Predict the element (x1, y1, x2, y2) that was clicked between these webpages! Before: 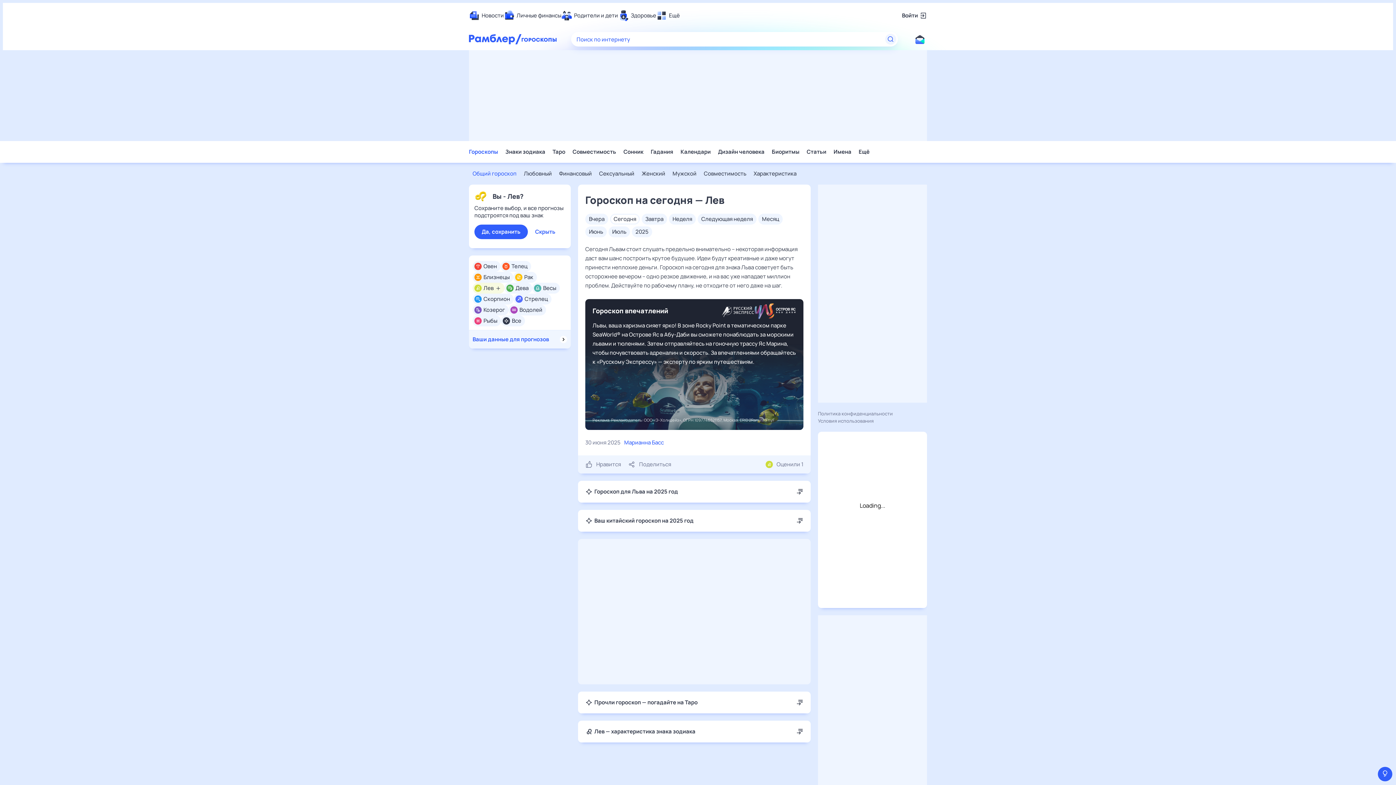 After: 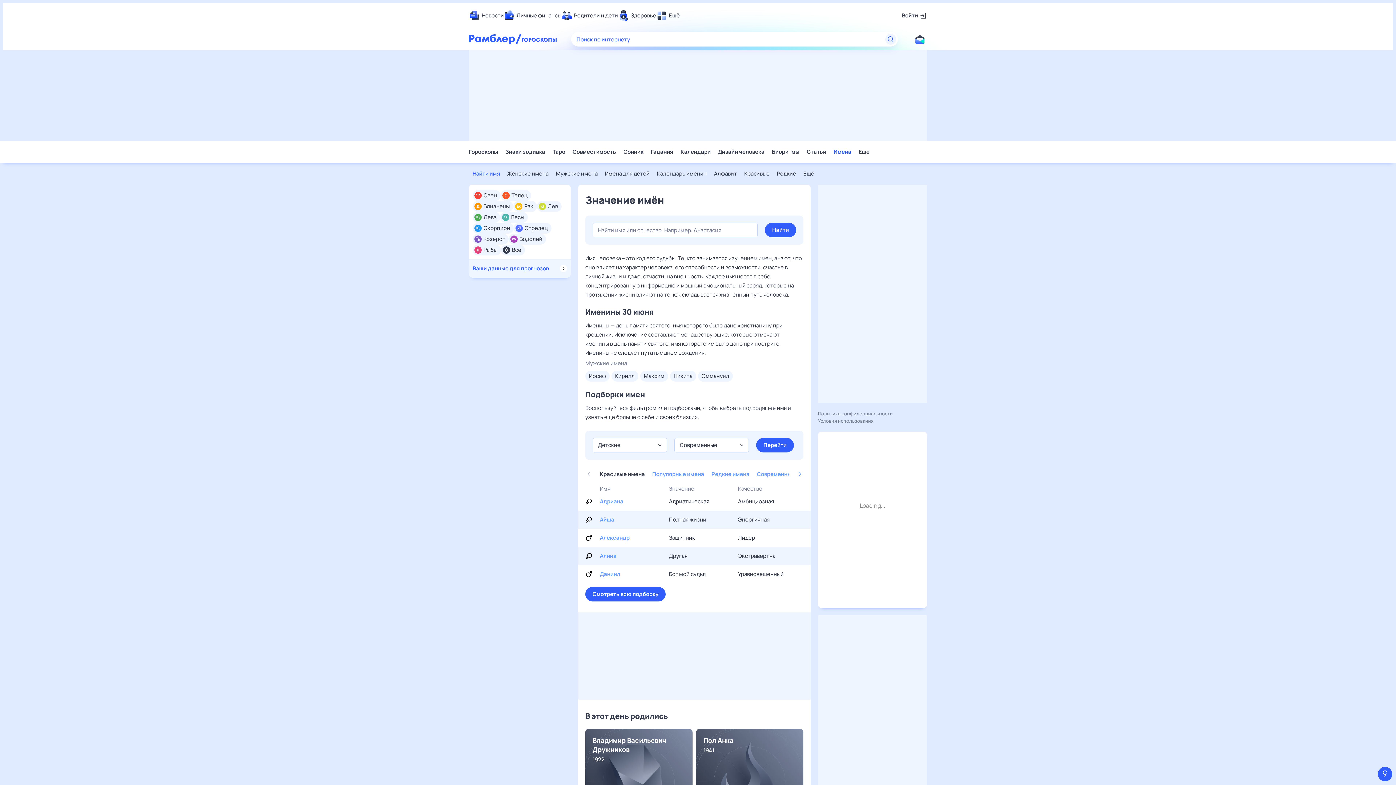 Action: label: Имена bbox: (833, 148, 851, 155)